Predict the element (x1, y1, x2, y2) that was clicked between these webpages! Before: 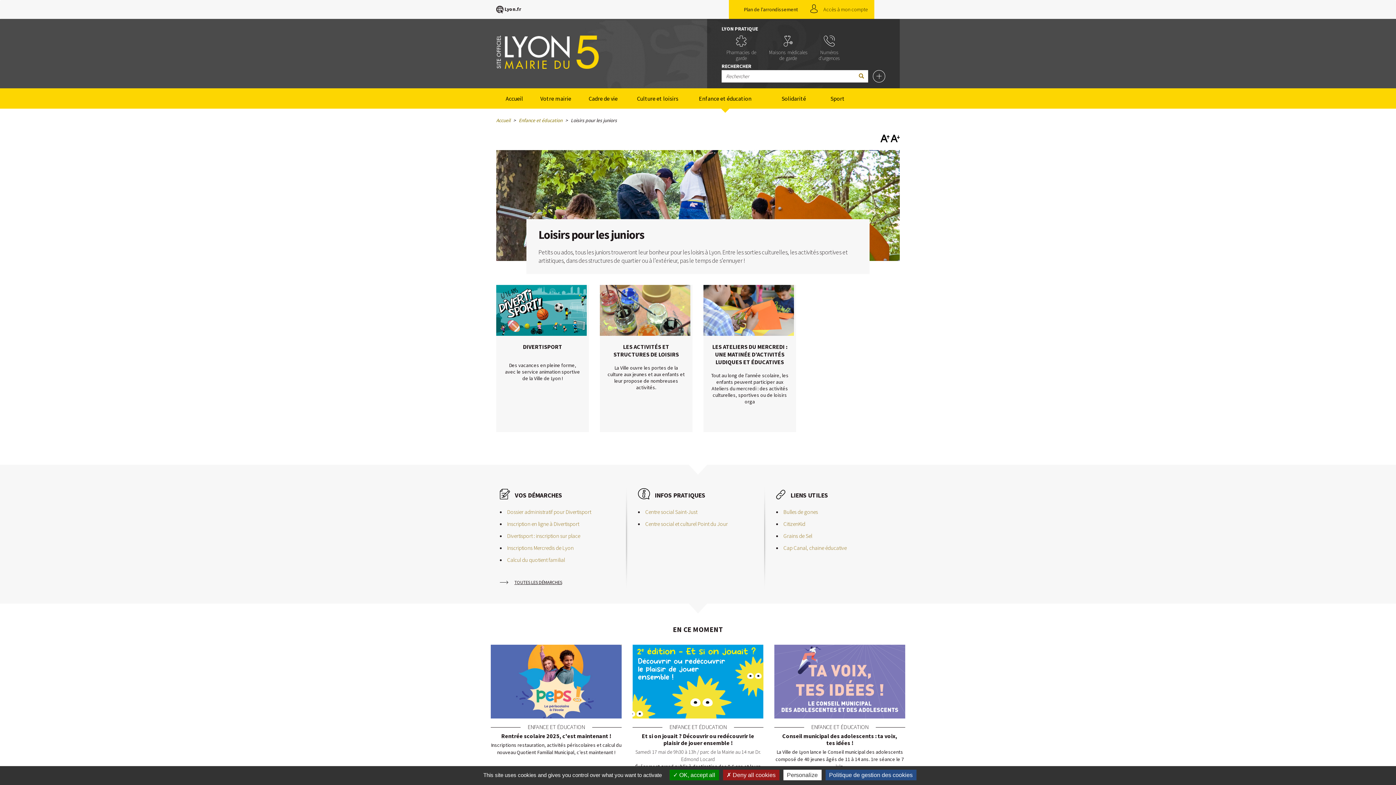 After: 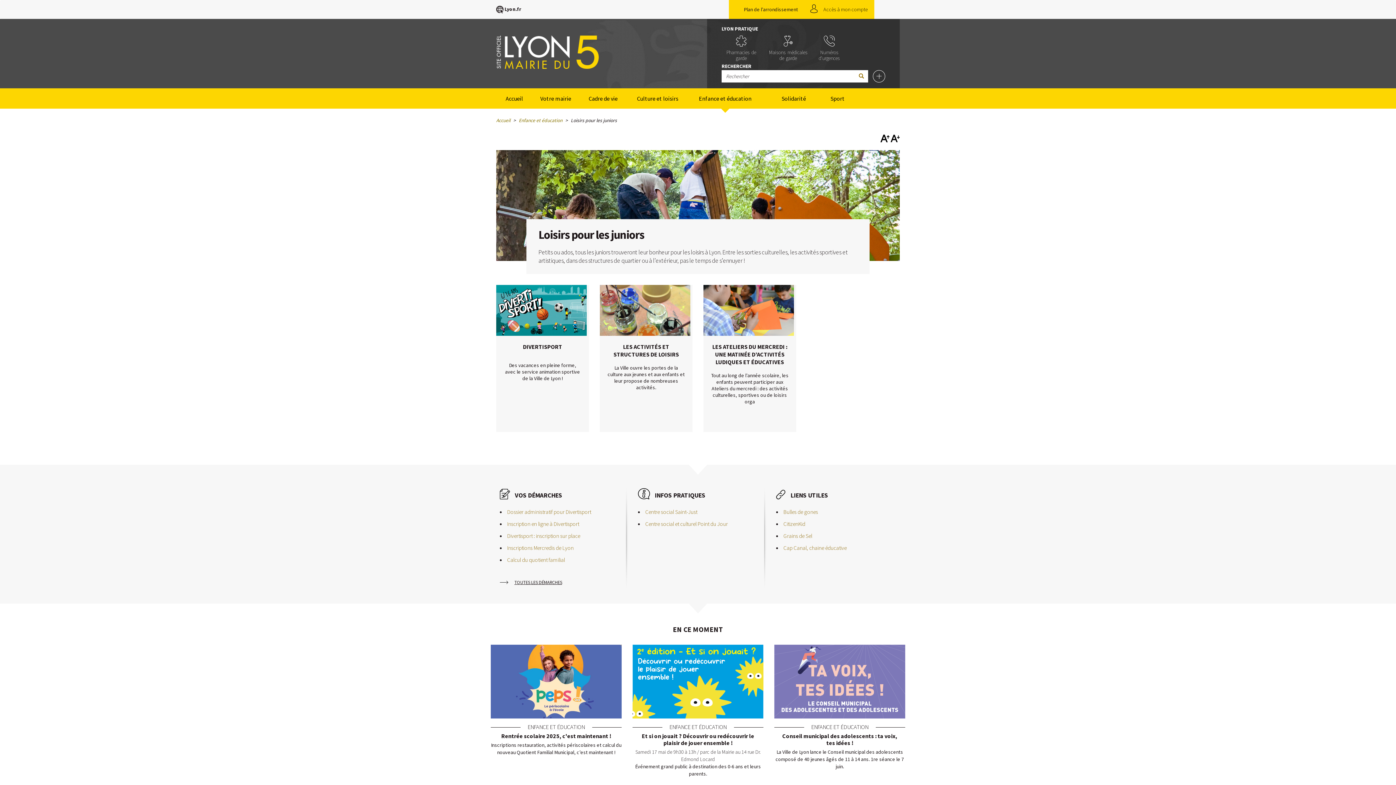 Action: bbox: (723, 770, 779, 780) label:  Deny all cookies